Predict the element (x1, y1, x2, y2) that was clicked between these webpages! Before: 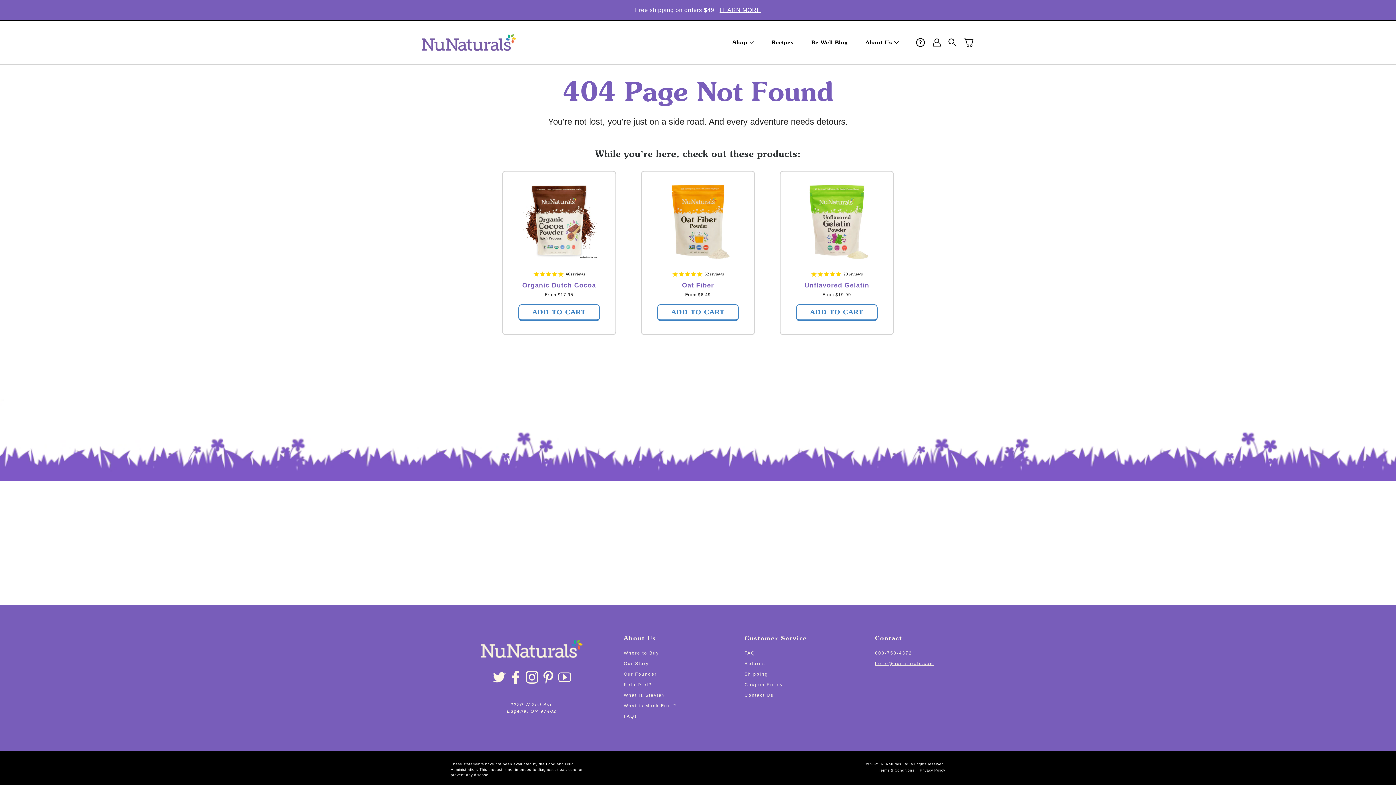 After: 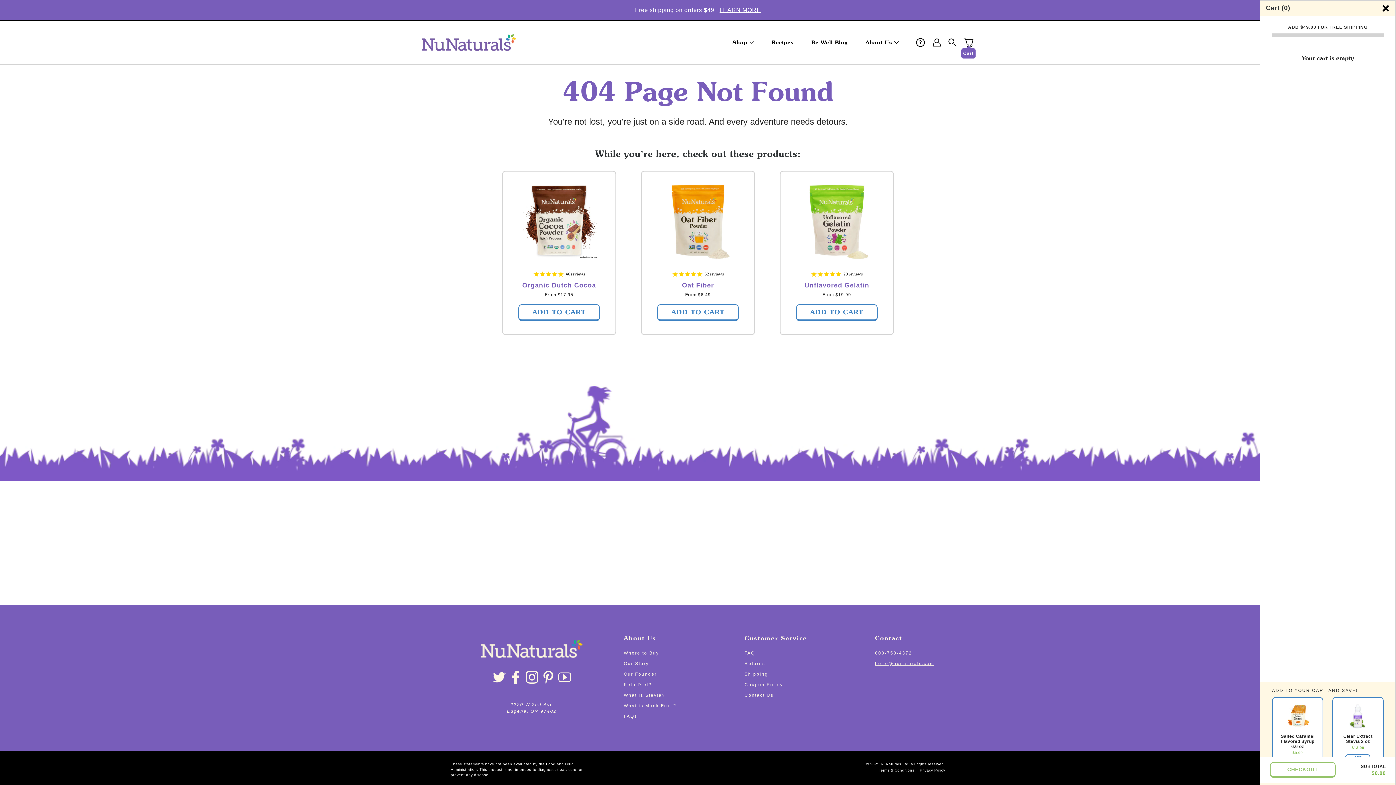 Action: label: item(s) added to your cart bbox: (962, 36, 974, 48)